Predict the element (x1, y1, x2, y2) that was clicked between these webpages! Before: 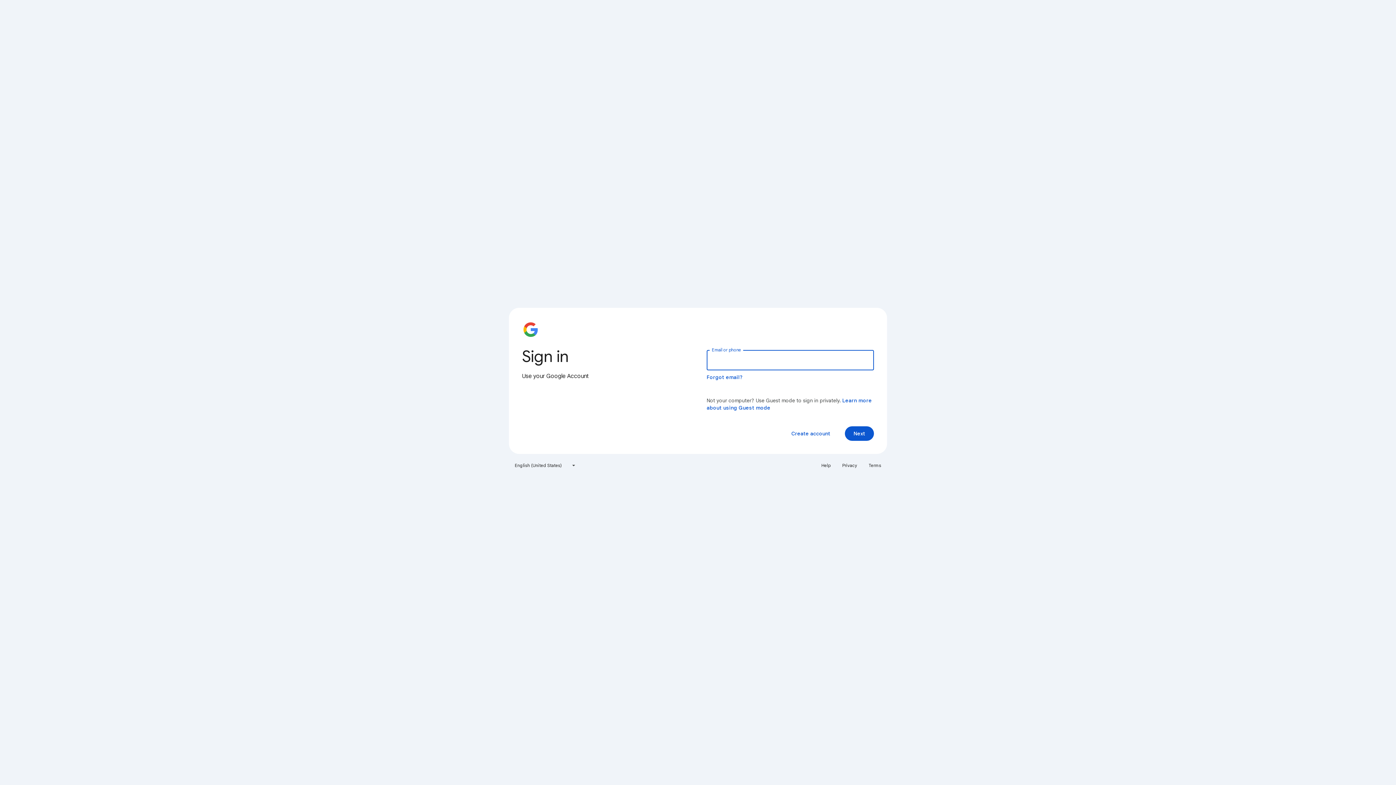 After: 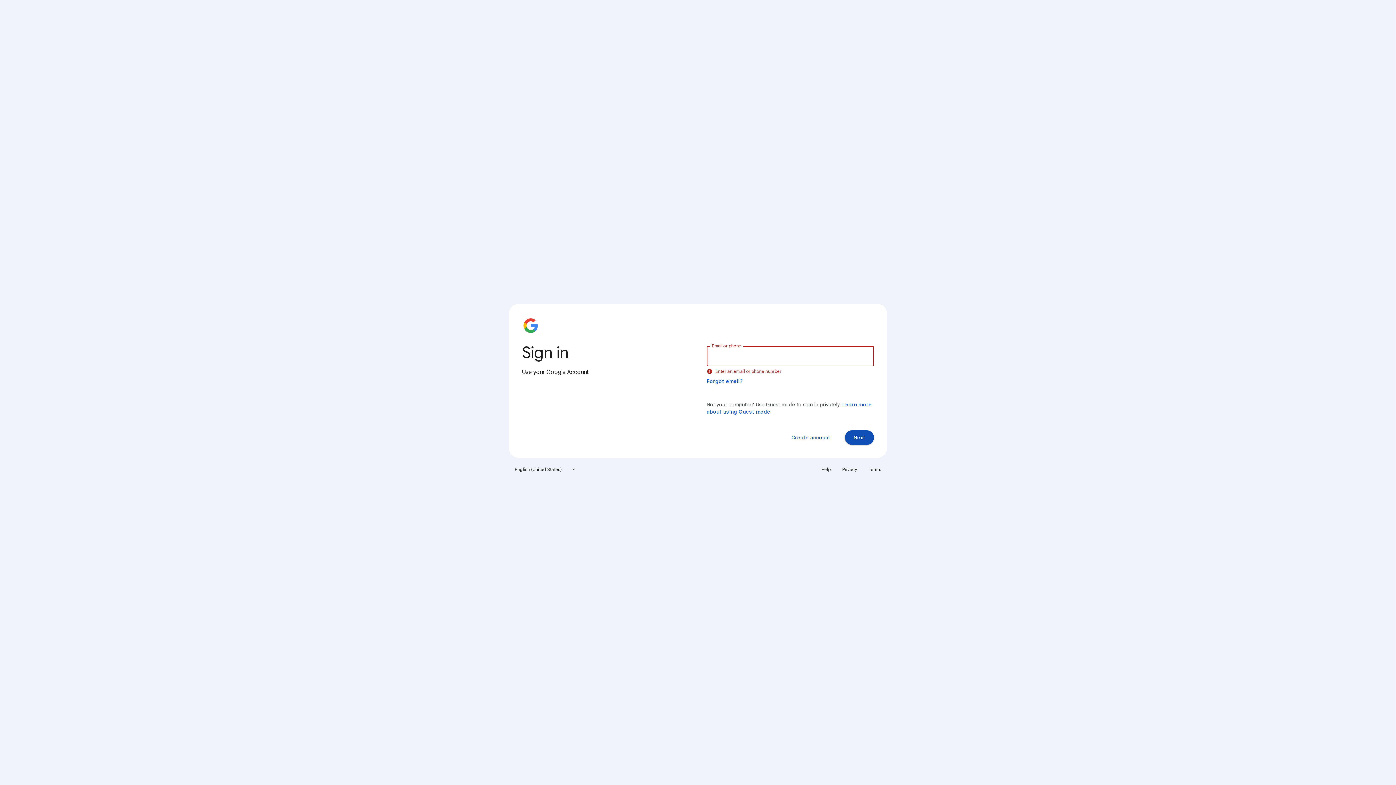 Action: label: Next bbox: (845, 426, 874, 441)